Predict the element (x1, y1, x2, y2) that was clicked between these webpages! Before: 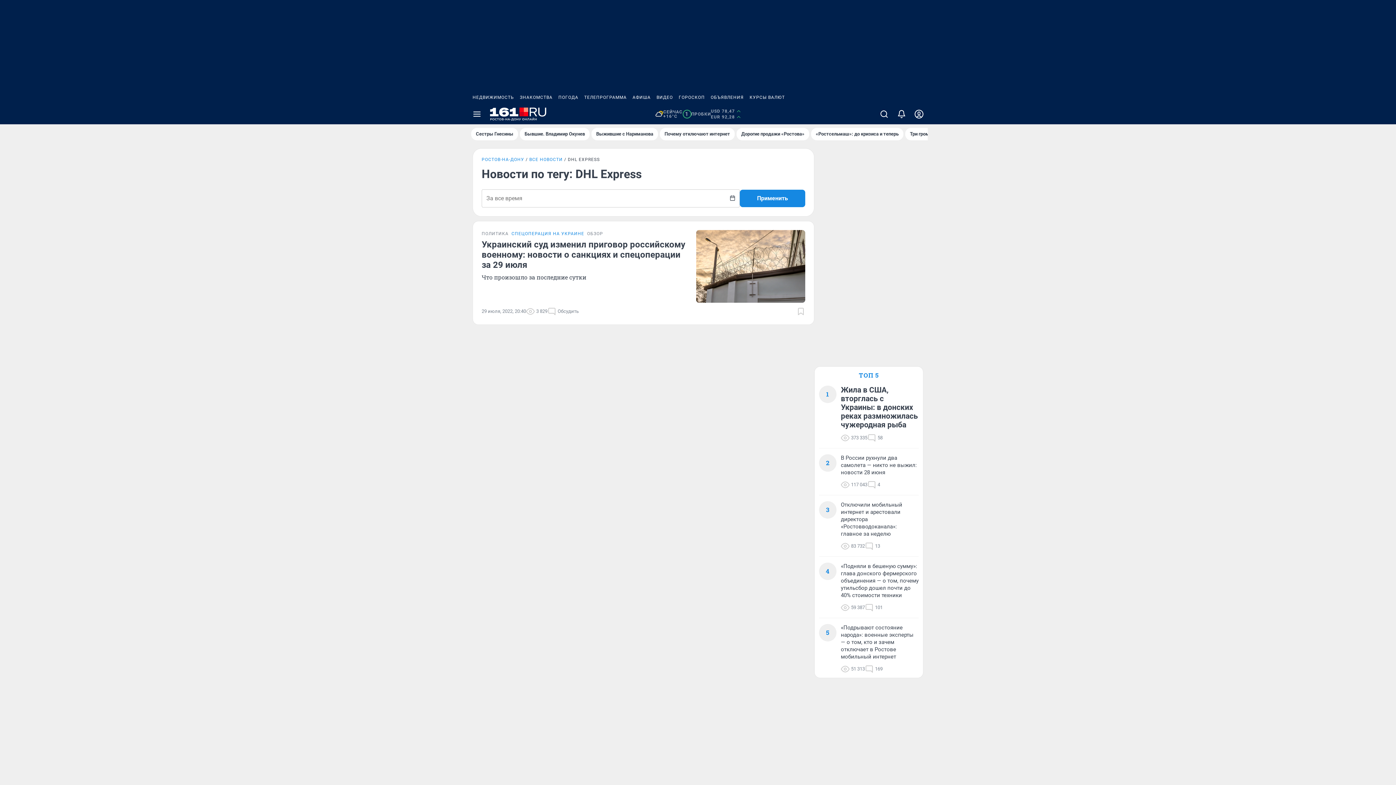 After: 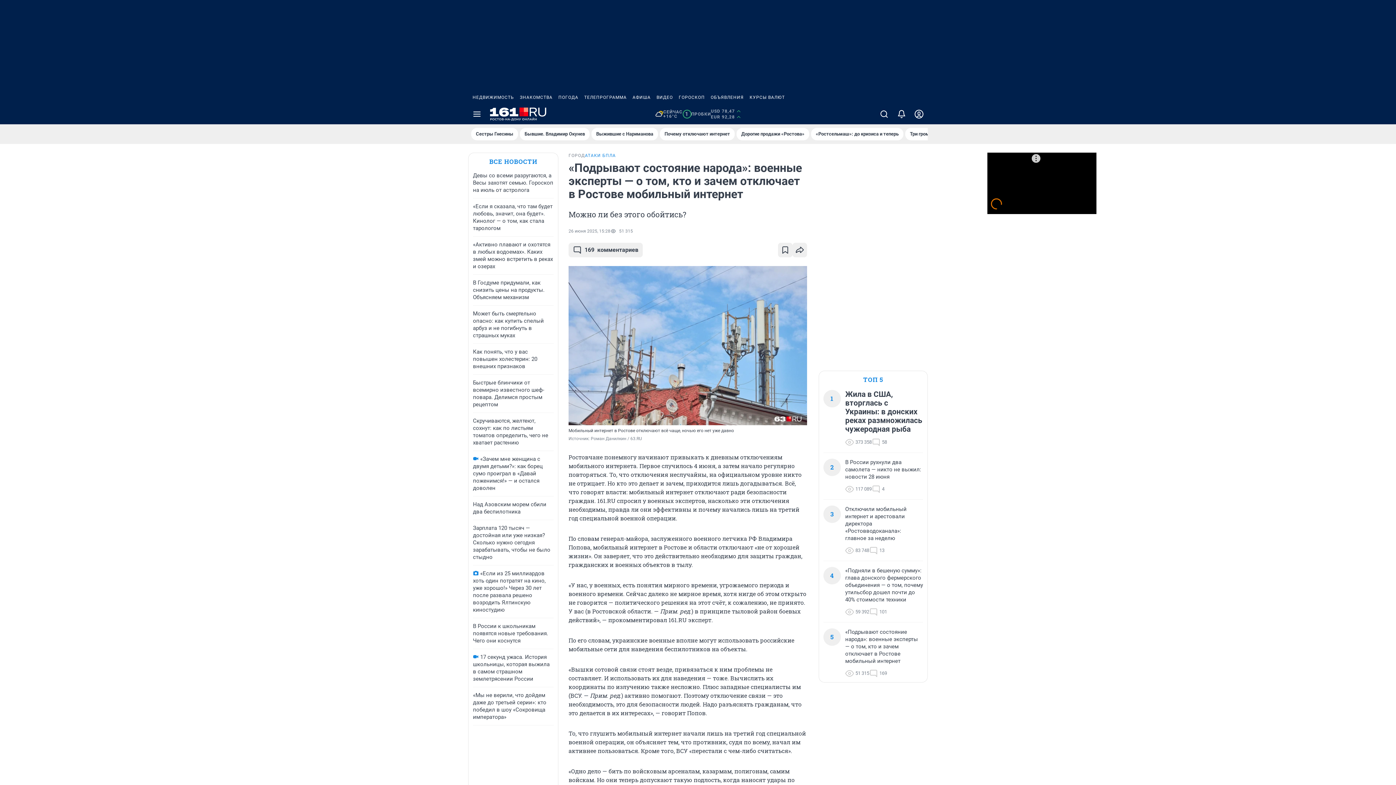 Action: bbox: (660, 128, 734, 140) label: Почему отключают интернет